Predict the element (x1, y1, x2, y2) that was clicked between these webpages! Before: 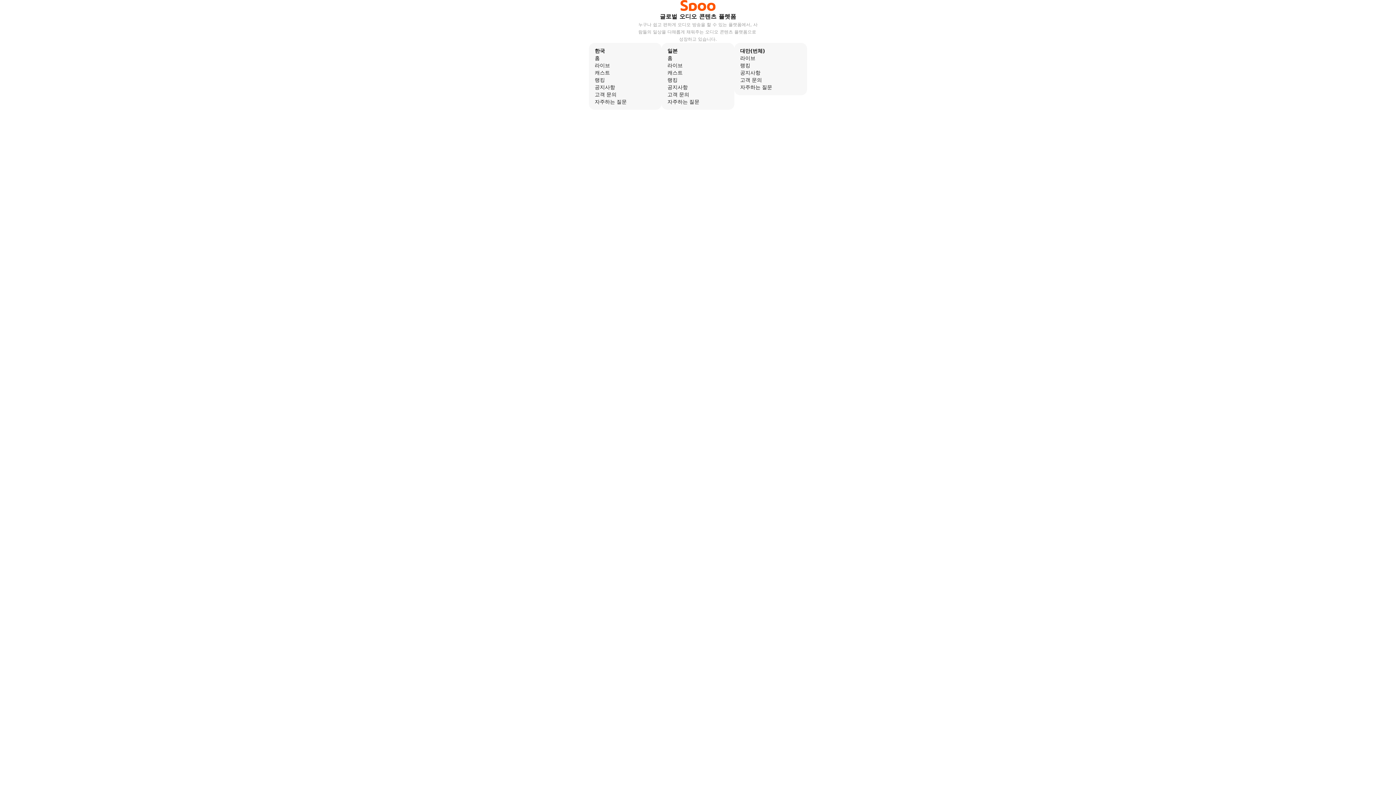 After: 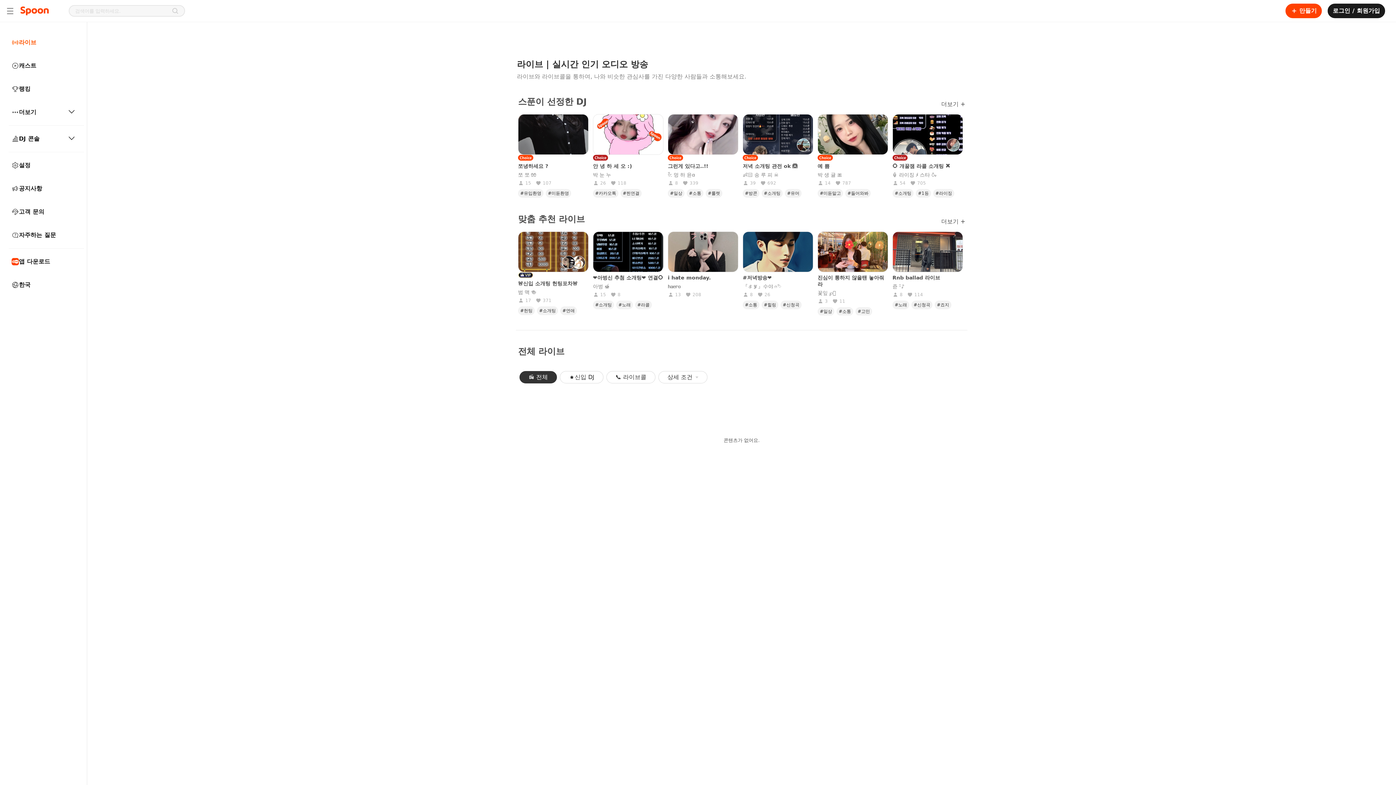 Action: label: 라이브 bbox: (594, 61, 656, 69)